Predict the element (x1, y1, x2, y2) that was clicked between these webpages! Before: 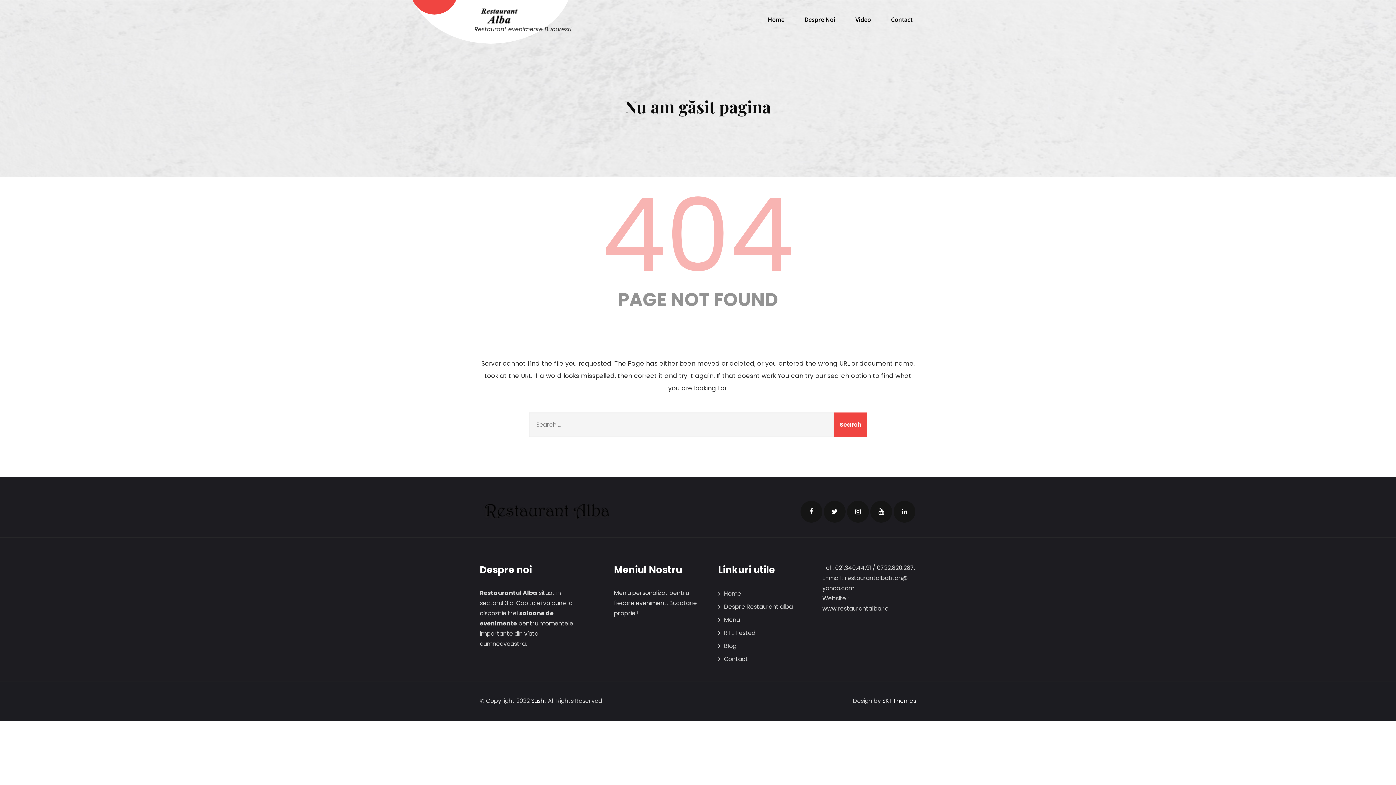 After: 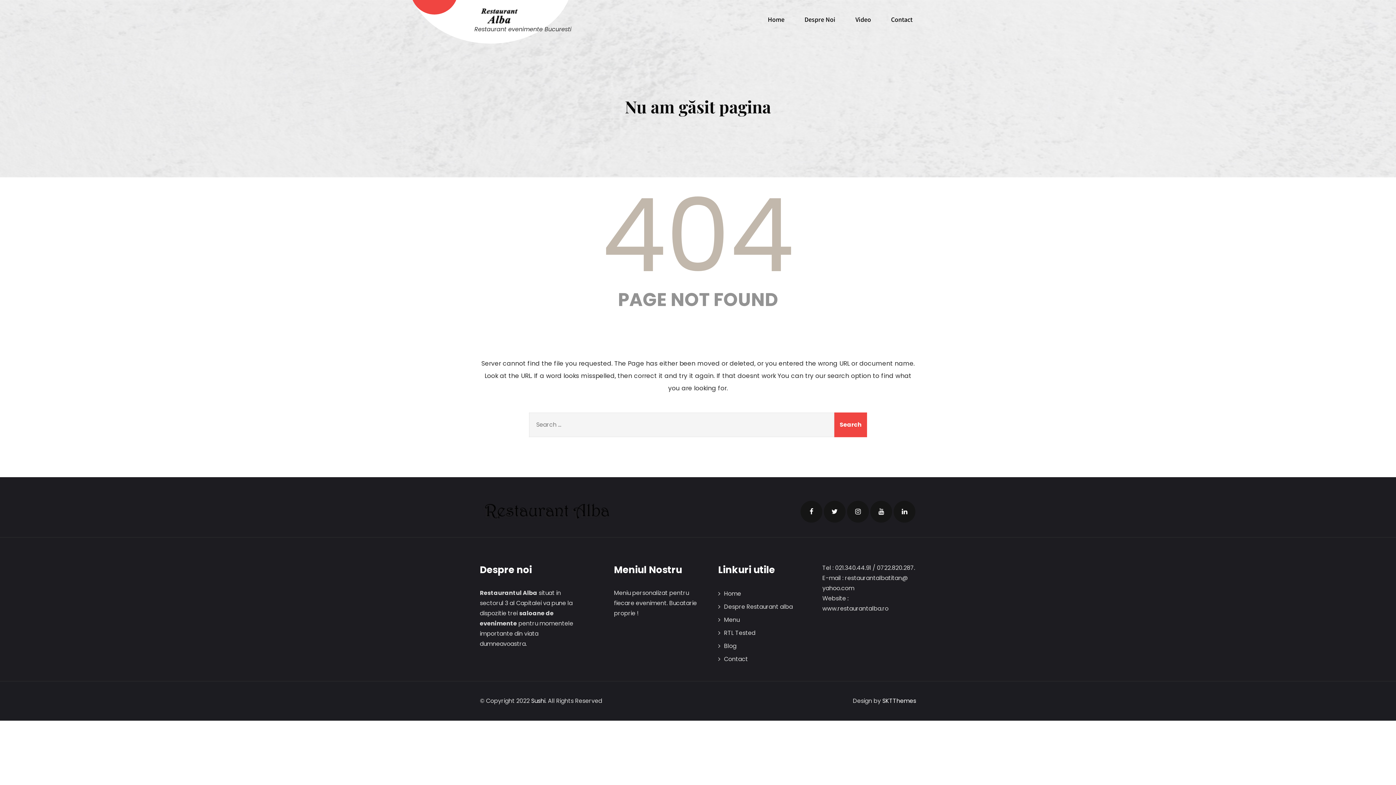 Action: label: 404 bbox: (602, 164, 794, 306)